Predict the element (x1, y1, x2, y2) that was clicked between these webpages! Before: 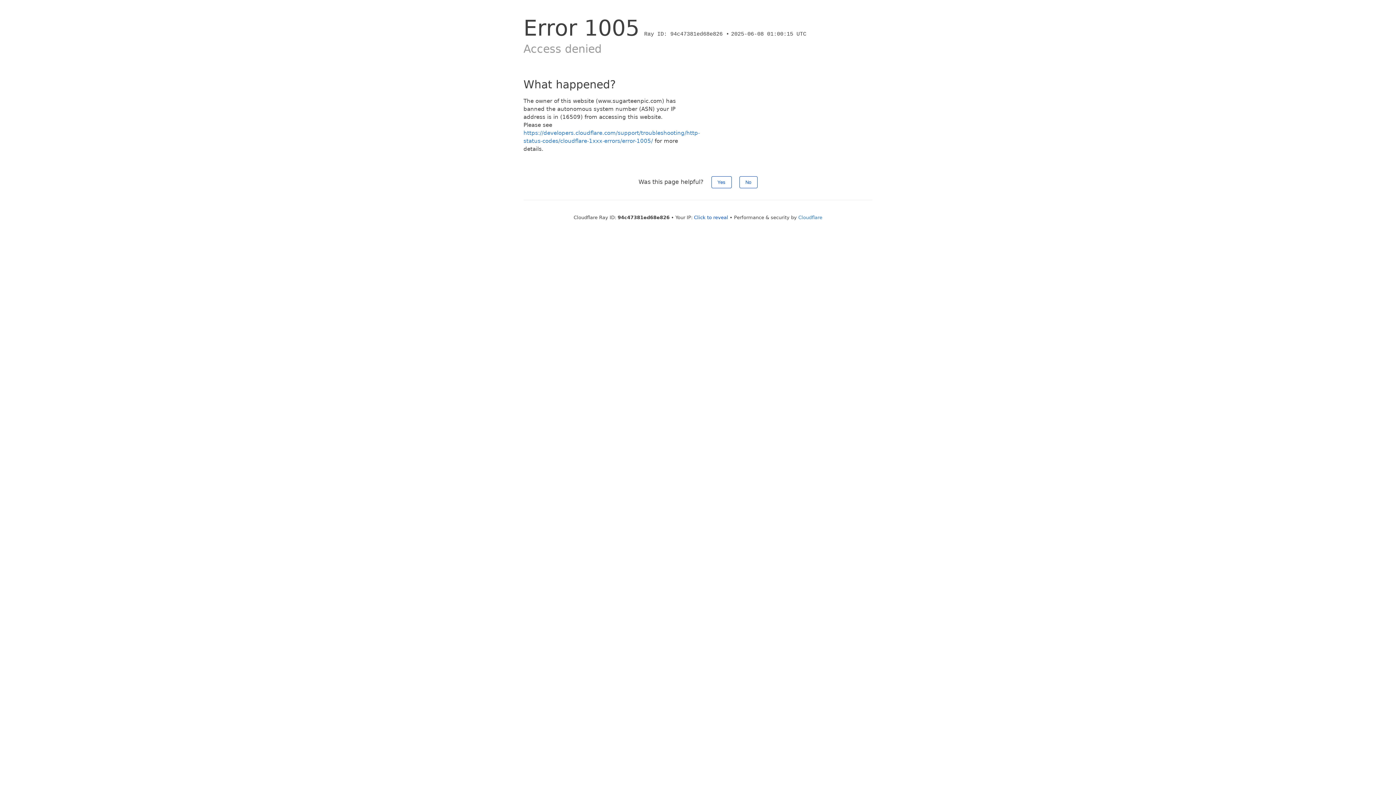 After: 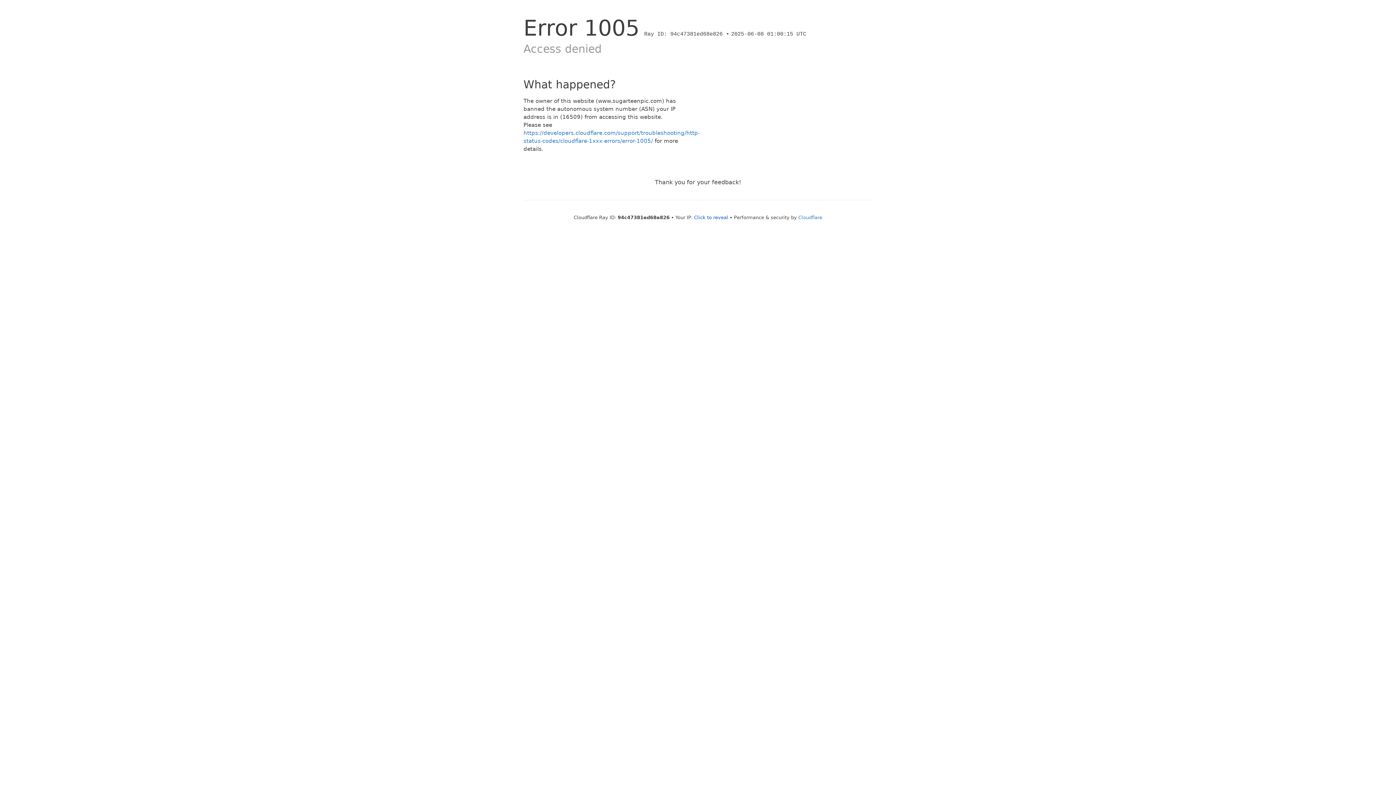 Action: label: Yes bbox: (711, 176, 731, 188)